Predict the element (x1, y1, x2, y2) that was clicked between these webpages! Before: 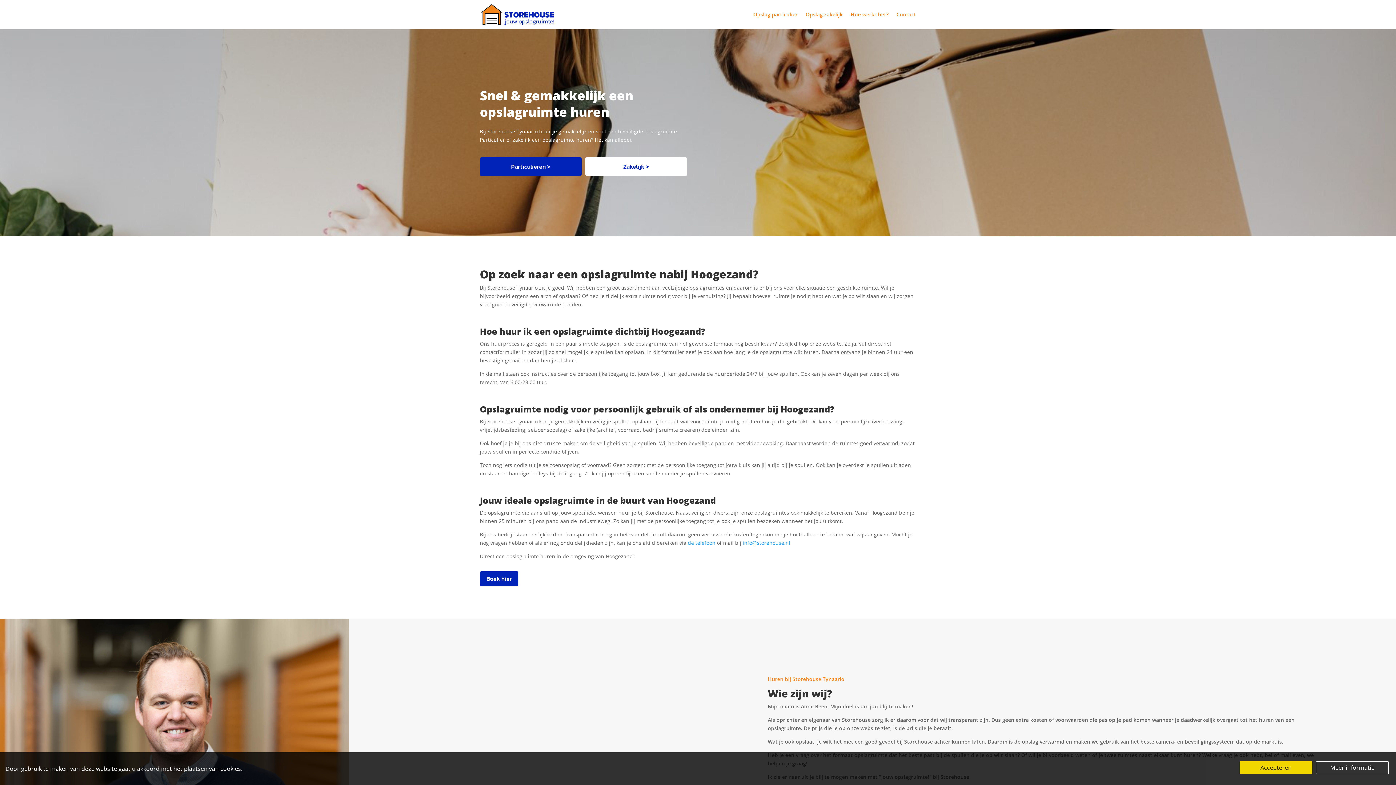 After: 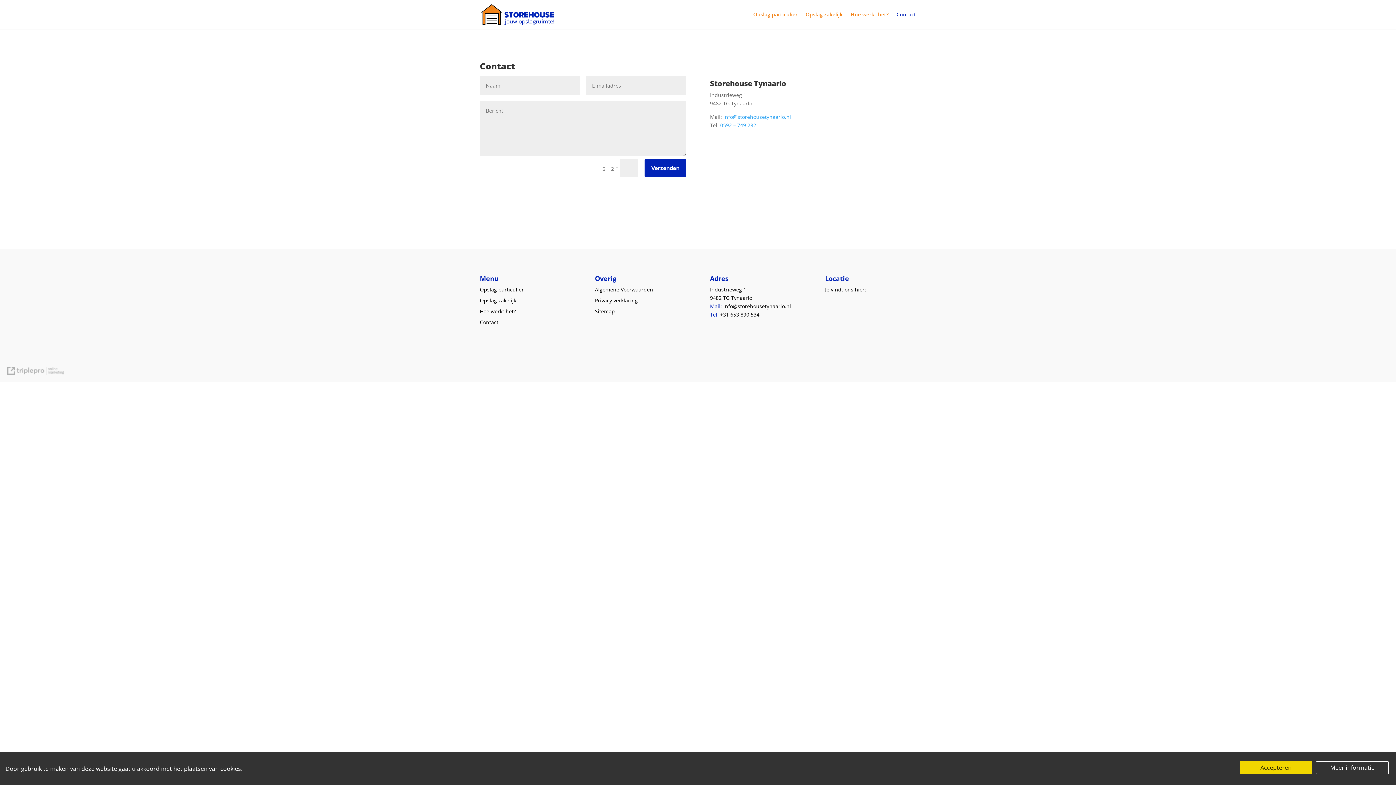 Action: label: Contact bbox: (896, 12, 916, 29)